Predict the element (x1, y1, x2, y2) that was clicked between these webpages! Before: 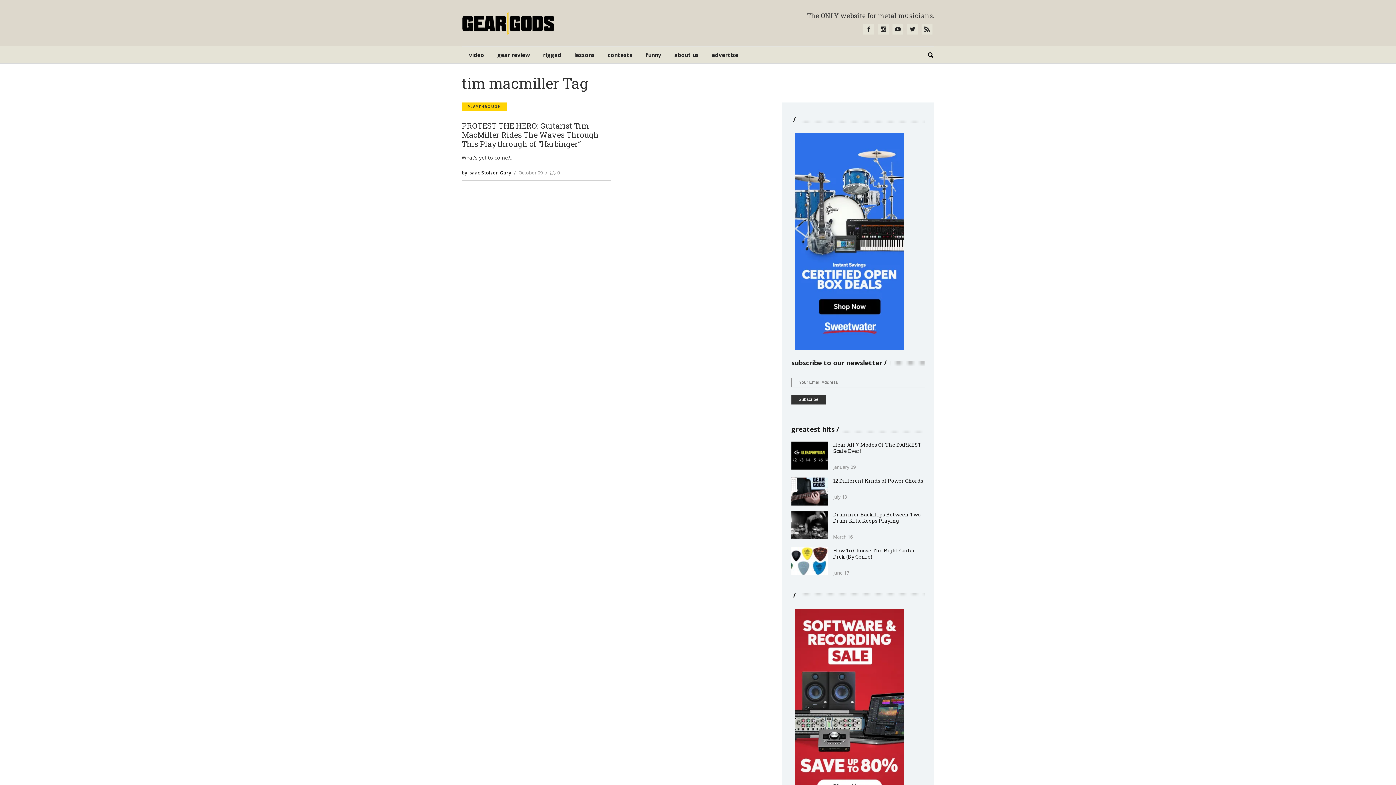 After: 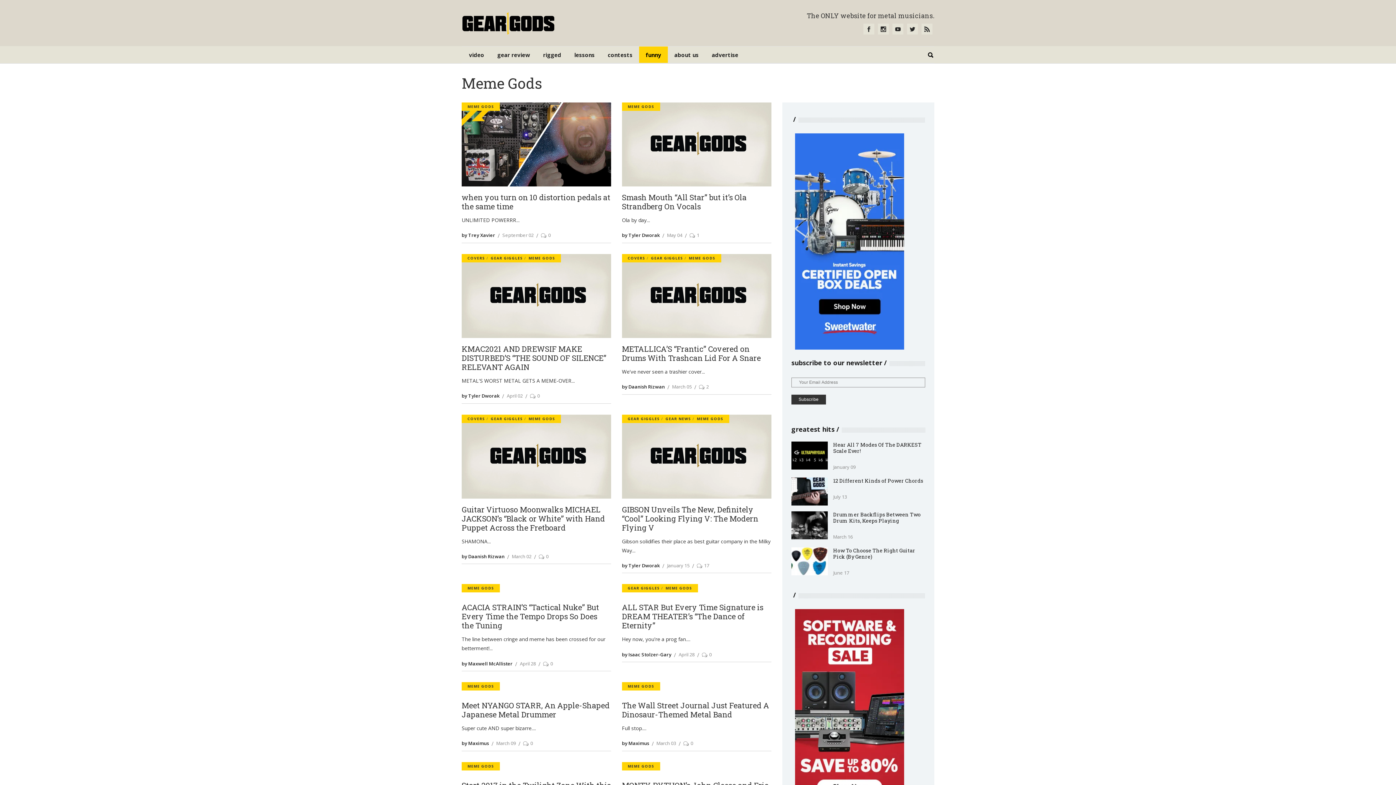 Action: label: funny bbox: (639, 46, 668, 62)